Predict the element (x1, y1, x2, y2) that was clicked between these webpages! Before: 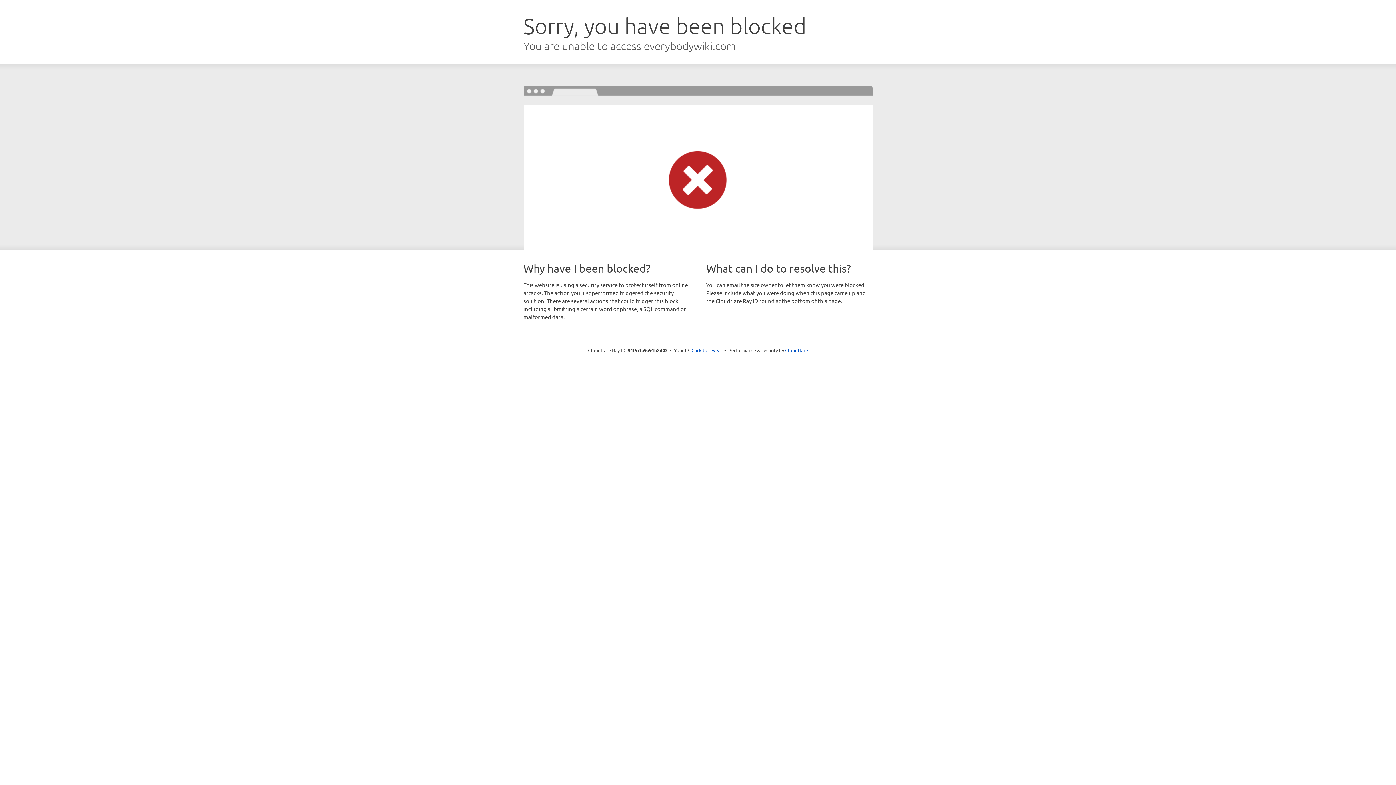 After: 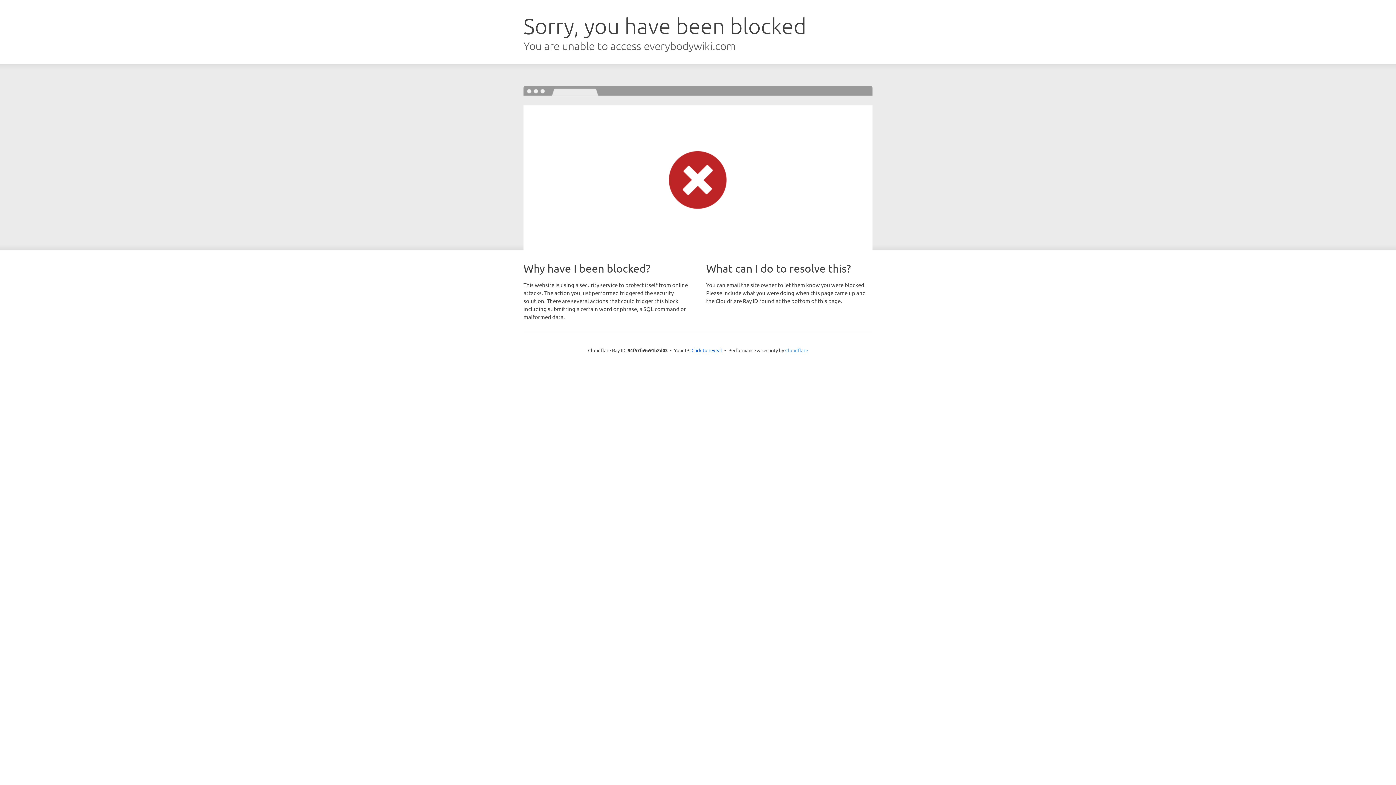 Action: bbox: (785, 347, 808, 353) label: Cloudflare